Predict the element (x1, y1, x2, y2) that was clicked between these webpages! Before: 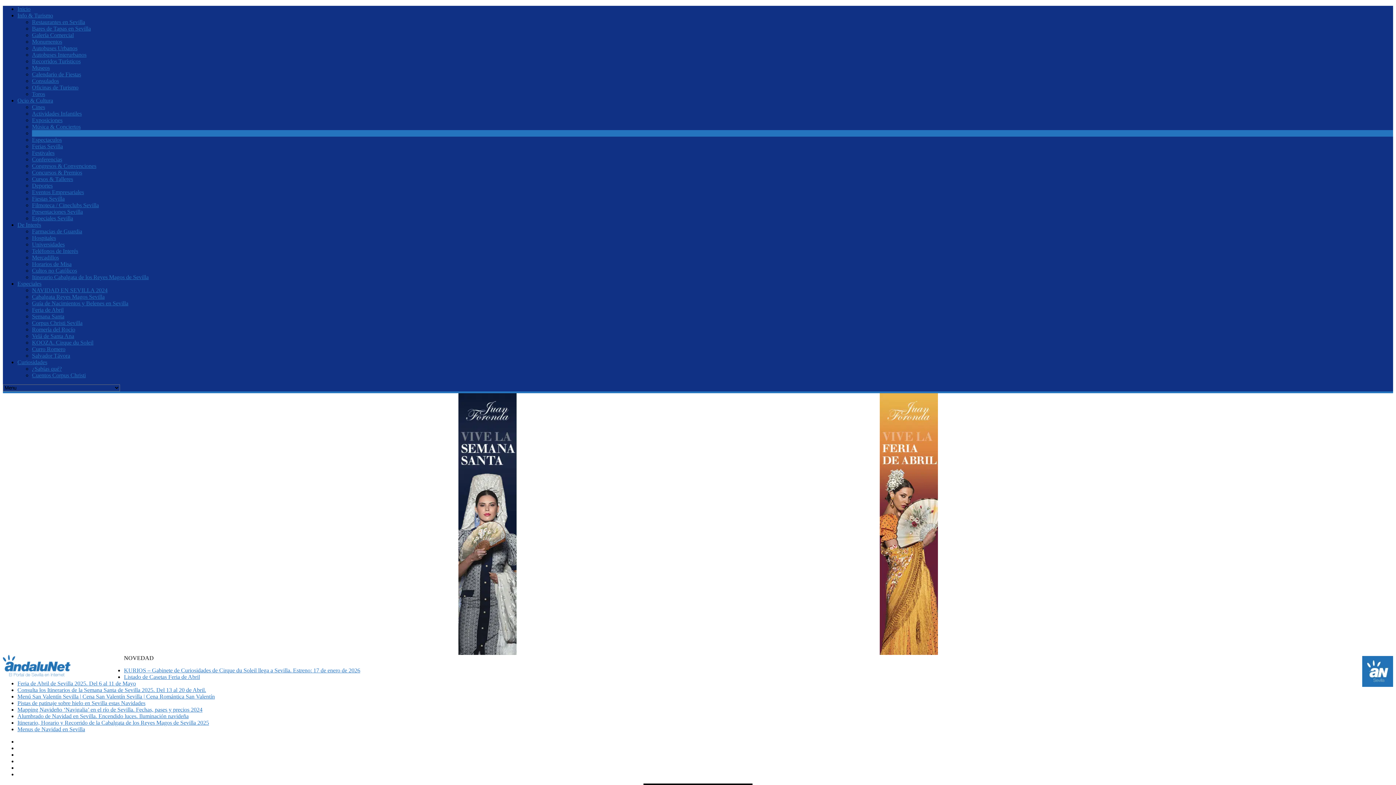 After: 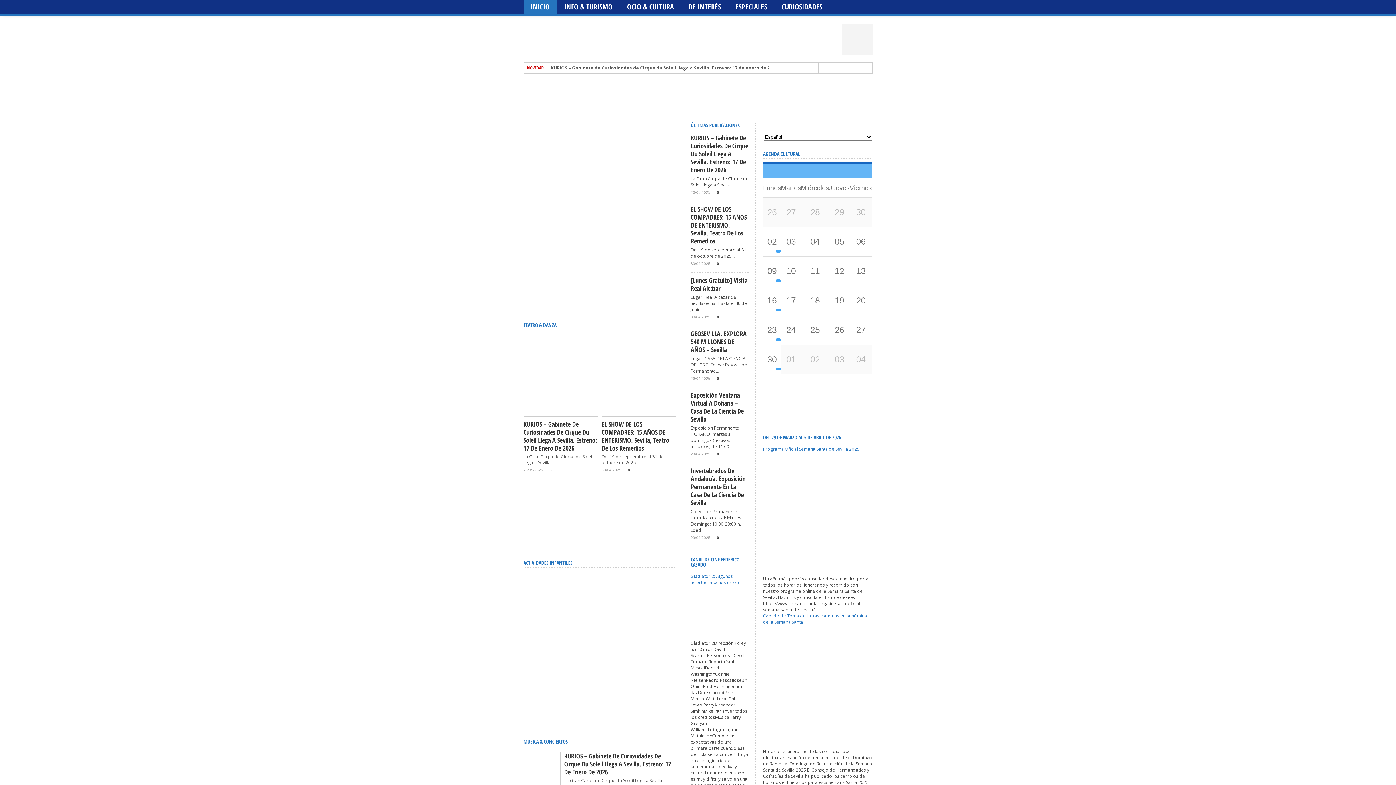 Action: bbox: (17, 5, 30, 12) label: Inicio